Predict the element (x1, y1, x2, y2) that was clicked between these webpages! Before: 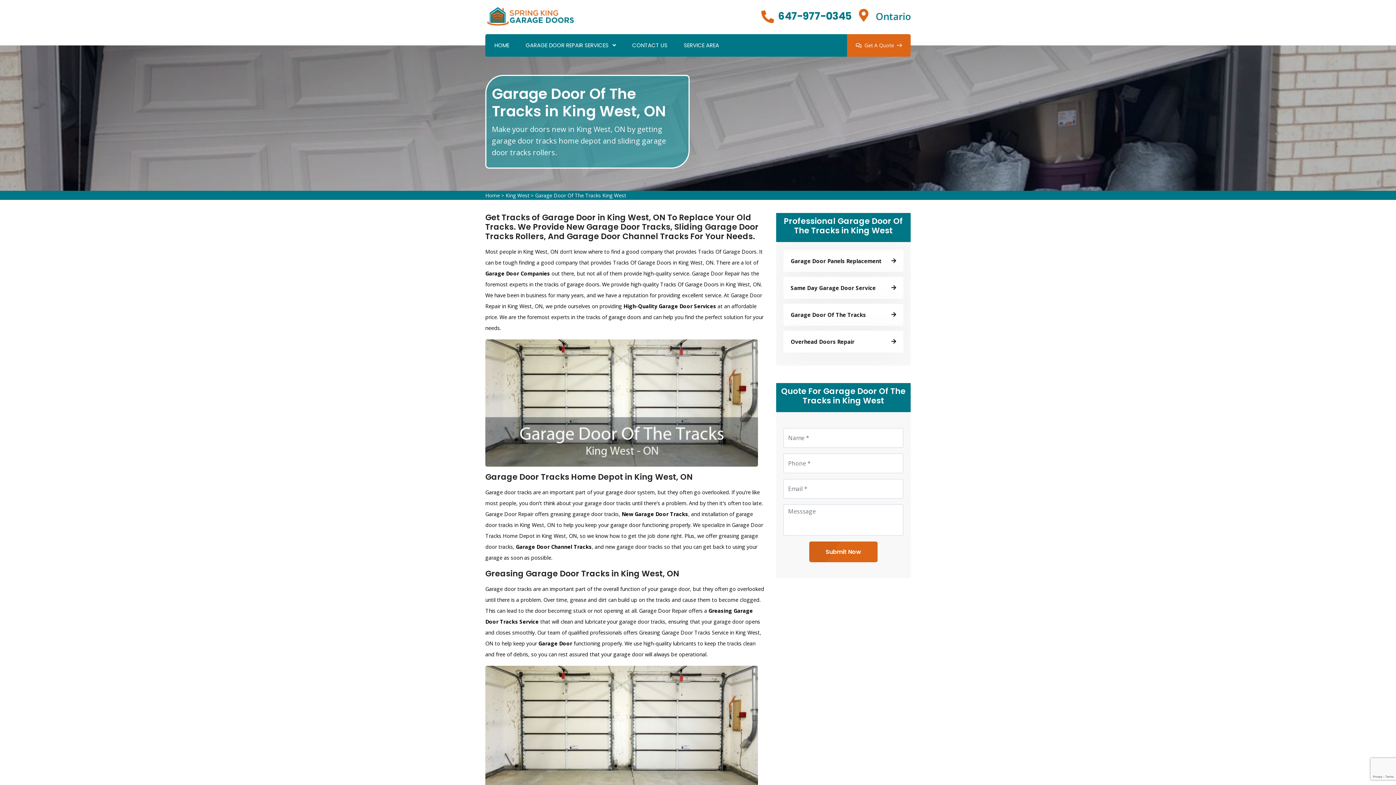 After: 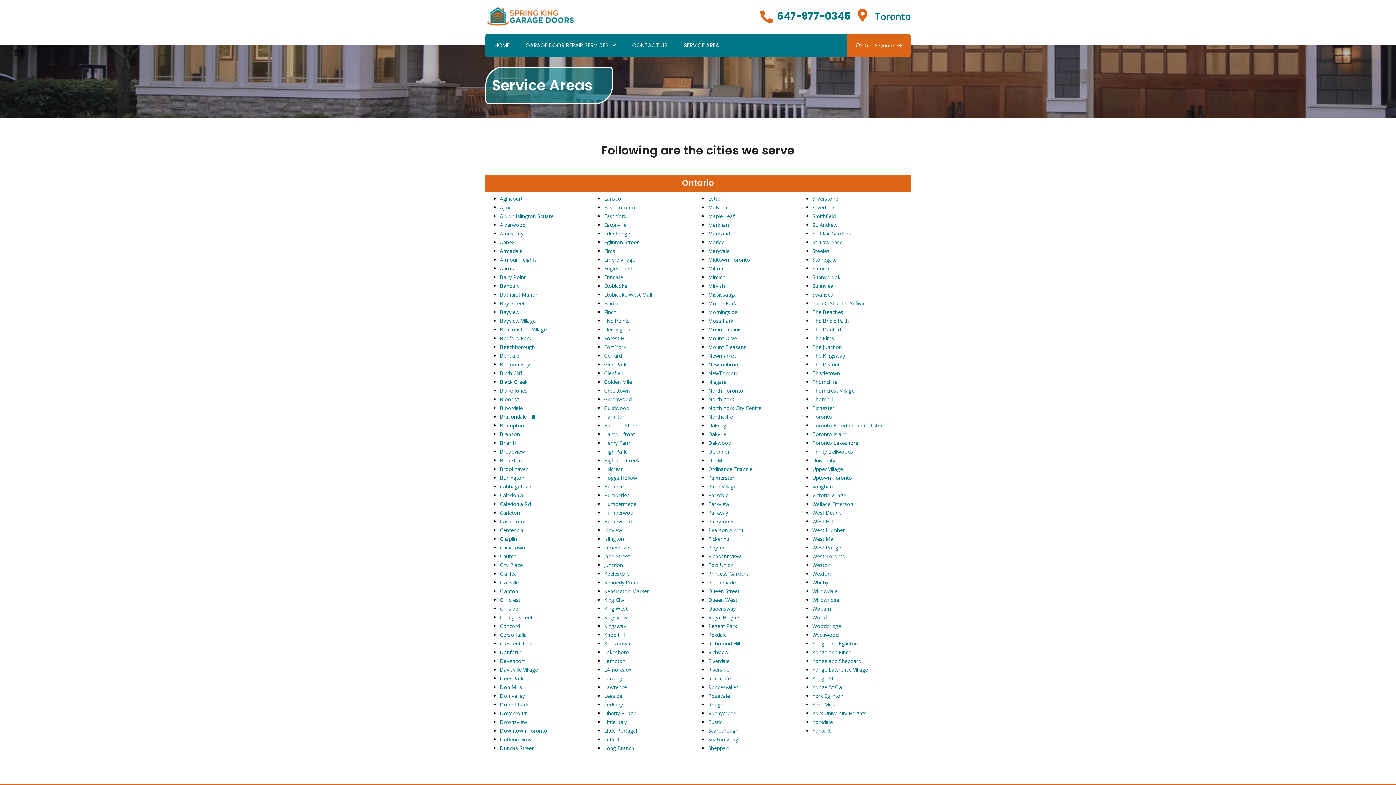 Action: label: SERVICE AREA bbox: (684, 34, 719, 56)